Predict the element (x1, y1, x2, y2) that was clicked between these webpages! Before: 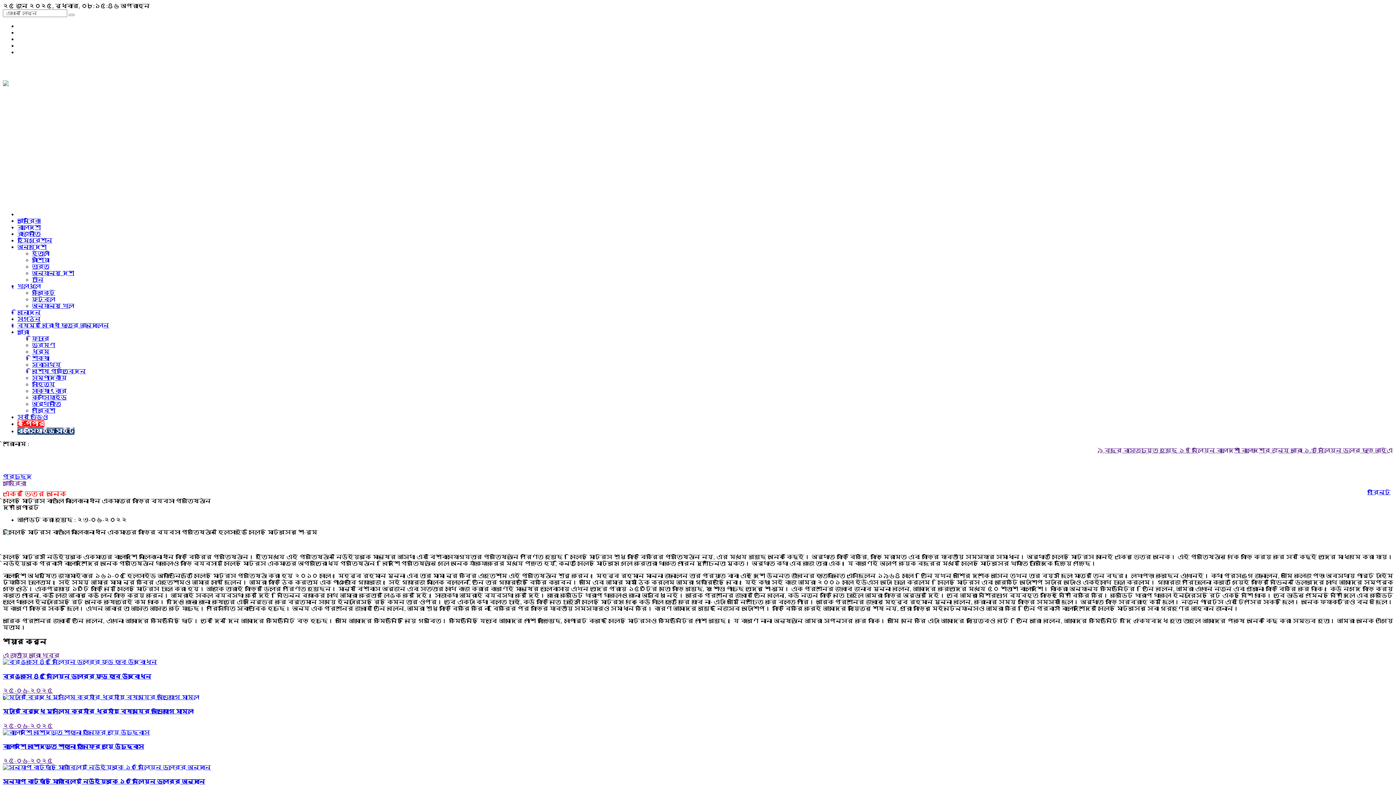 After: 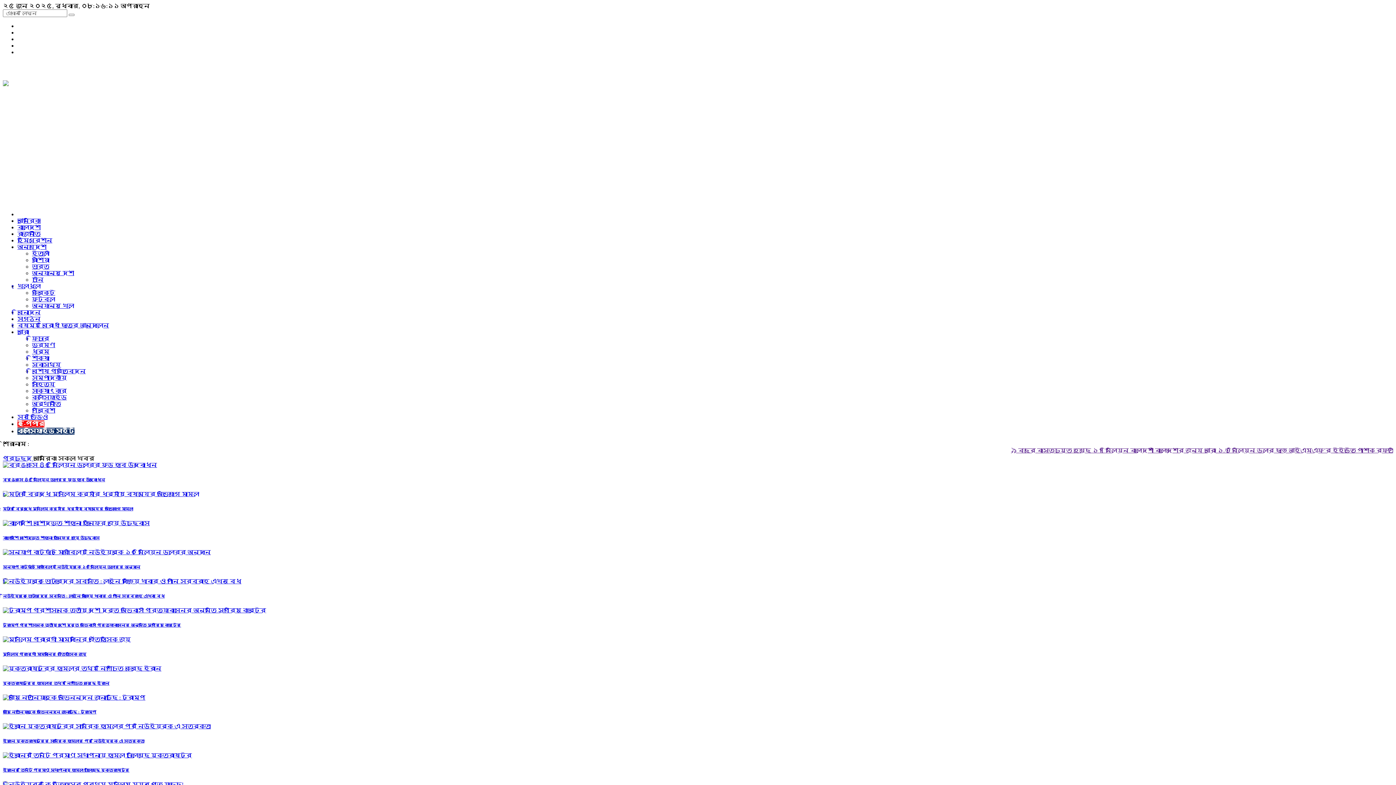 Action: label: আমেরিকা bbox: (17, 217, 40, 224)